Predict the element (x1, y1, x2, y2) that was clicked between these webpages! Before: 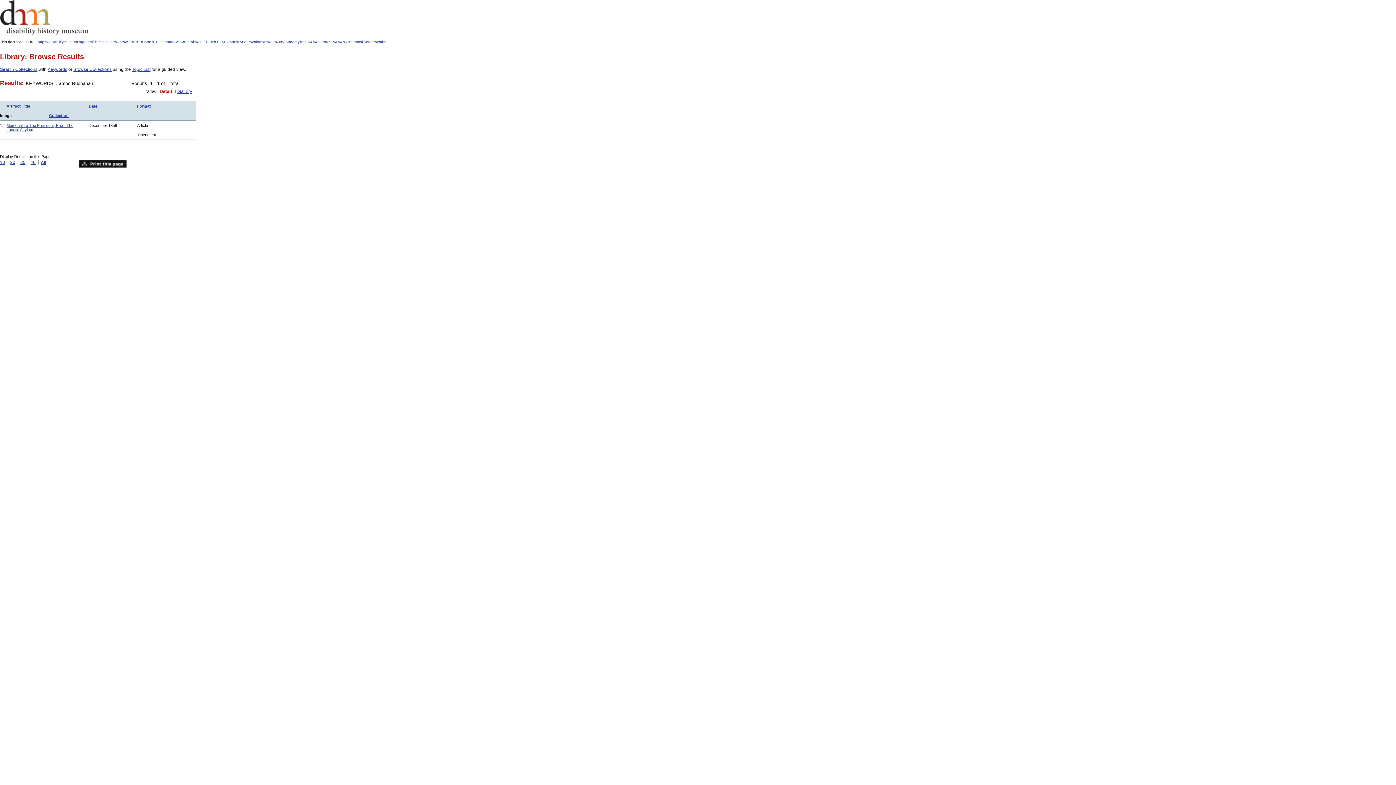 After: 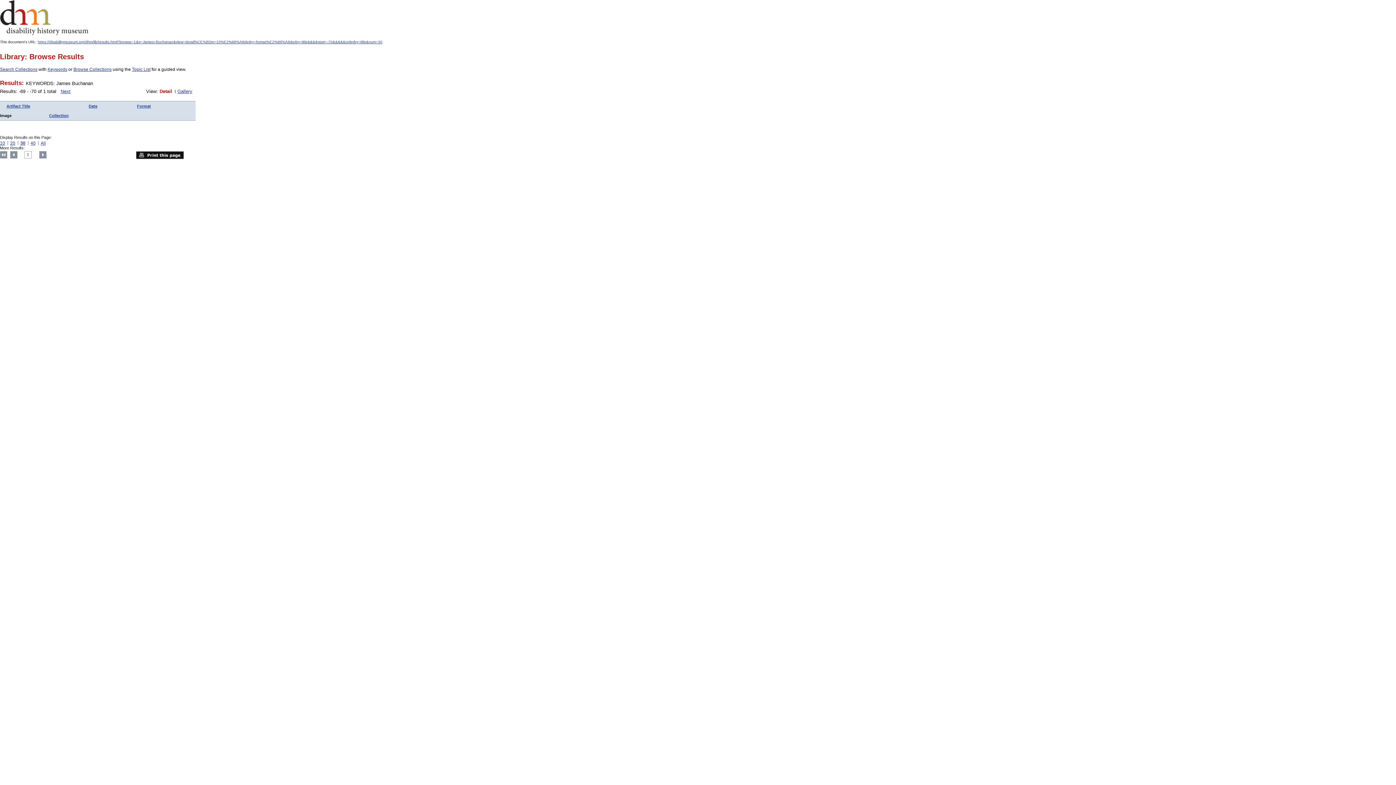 Action: bbox: (20, 160, 25, 165) label: 30